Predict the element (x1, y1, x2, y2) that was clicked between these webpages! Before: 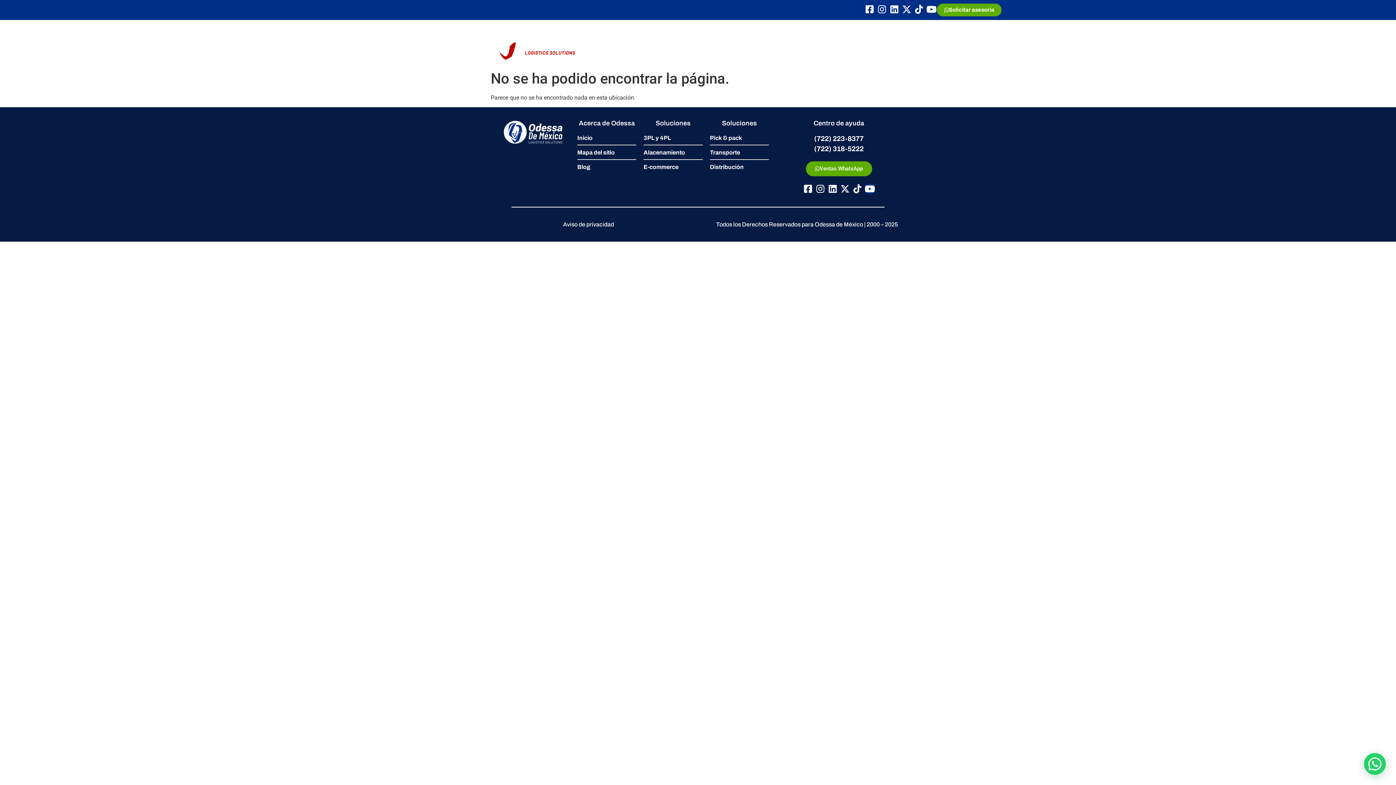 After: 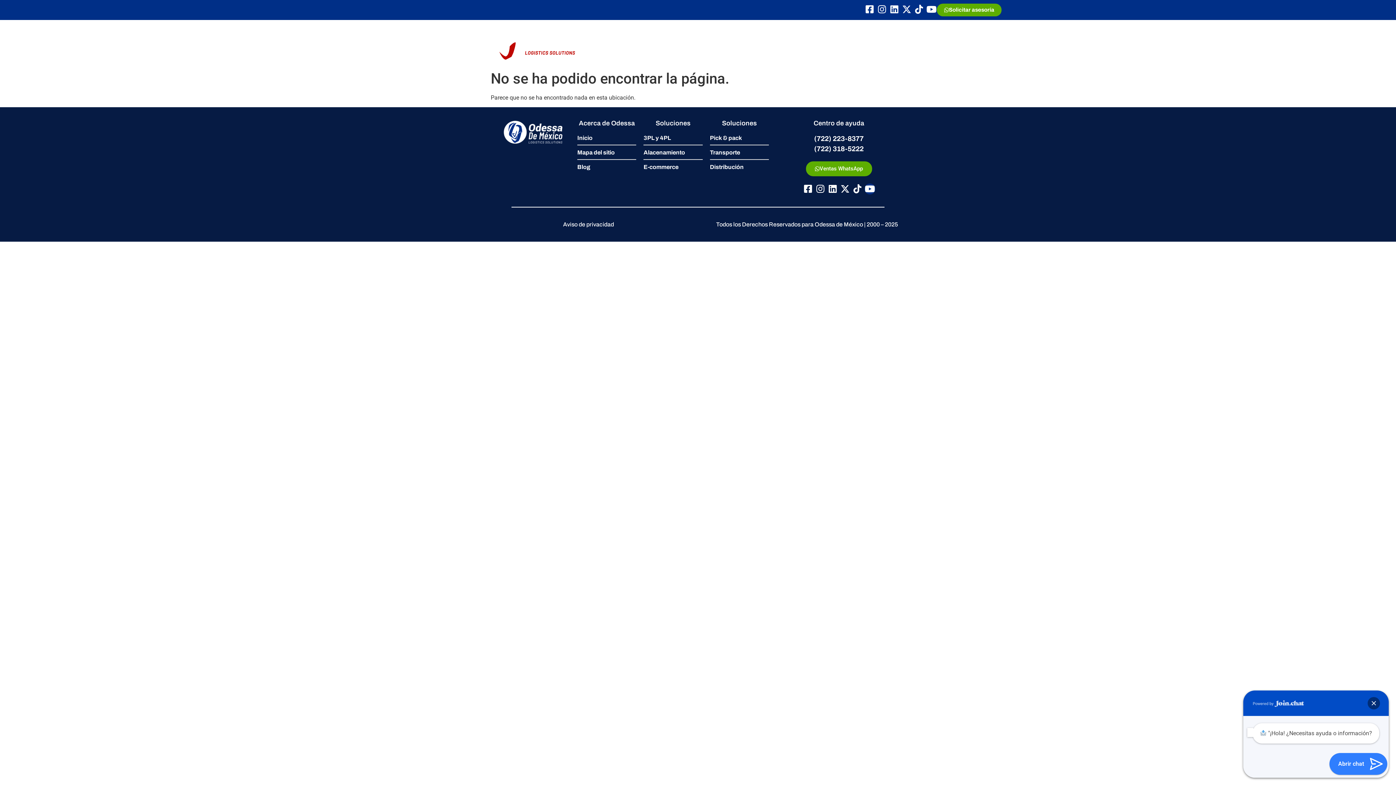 Action: bbox: (1364, 753, 1386, 775)